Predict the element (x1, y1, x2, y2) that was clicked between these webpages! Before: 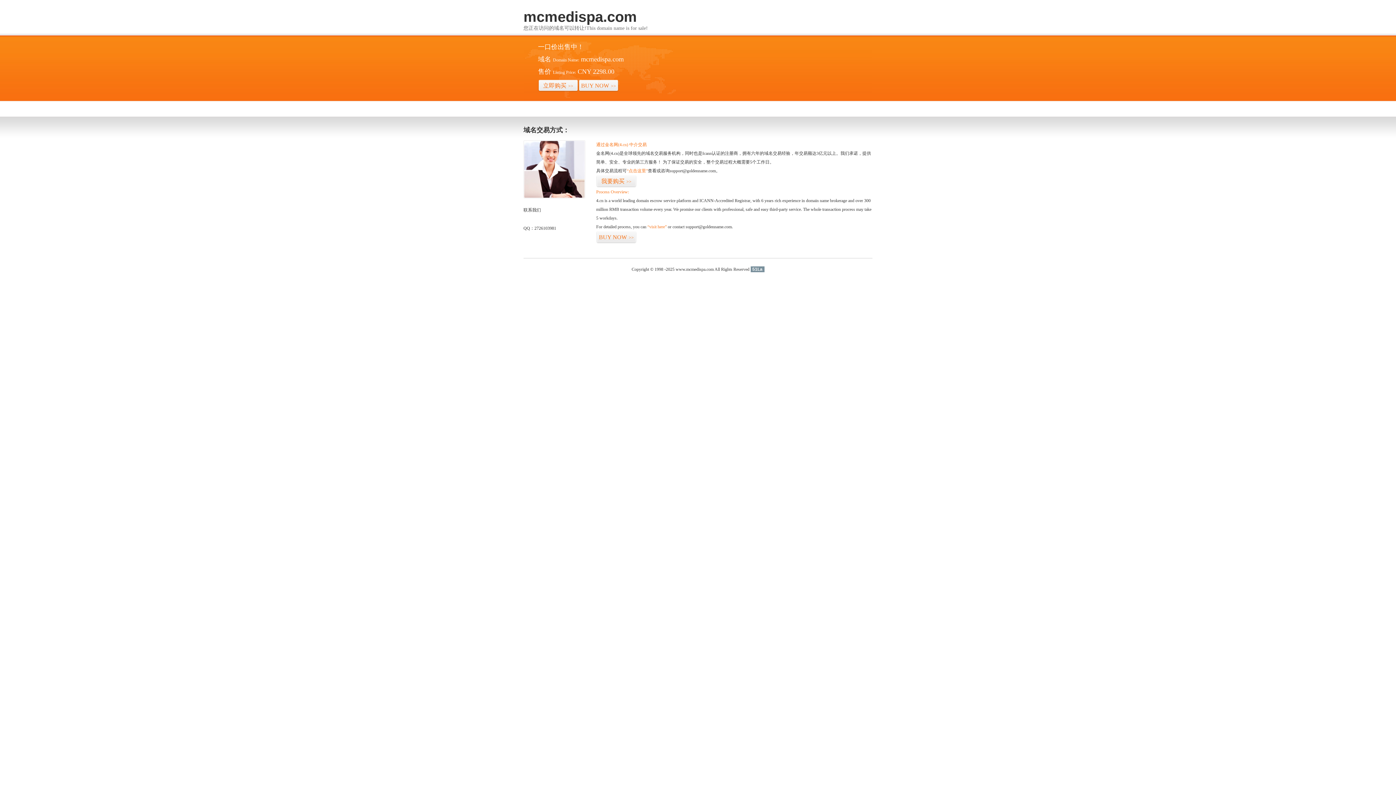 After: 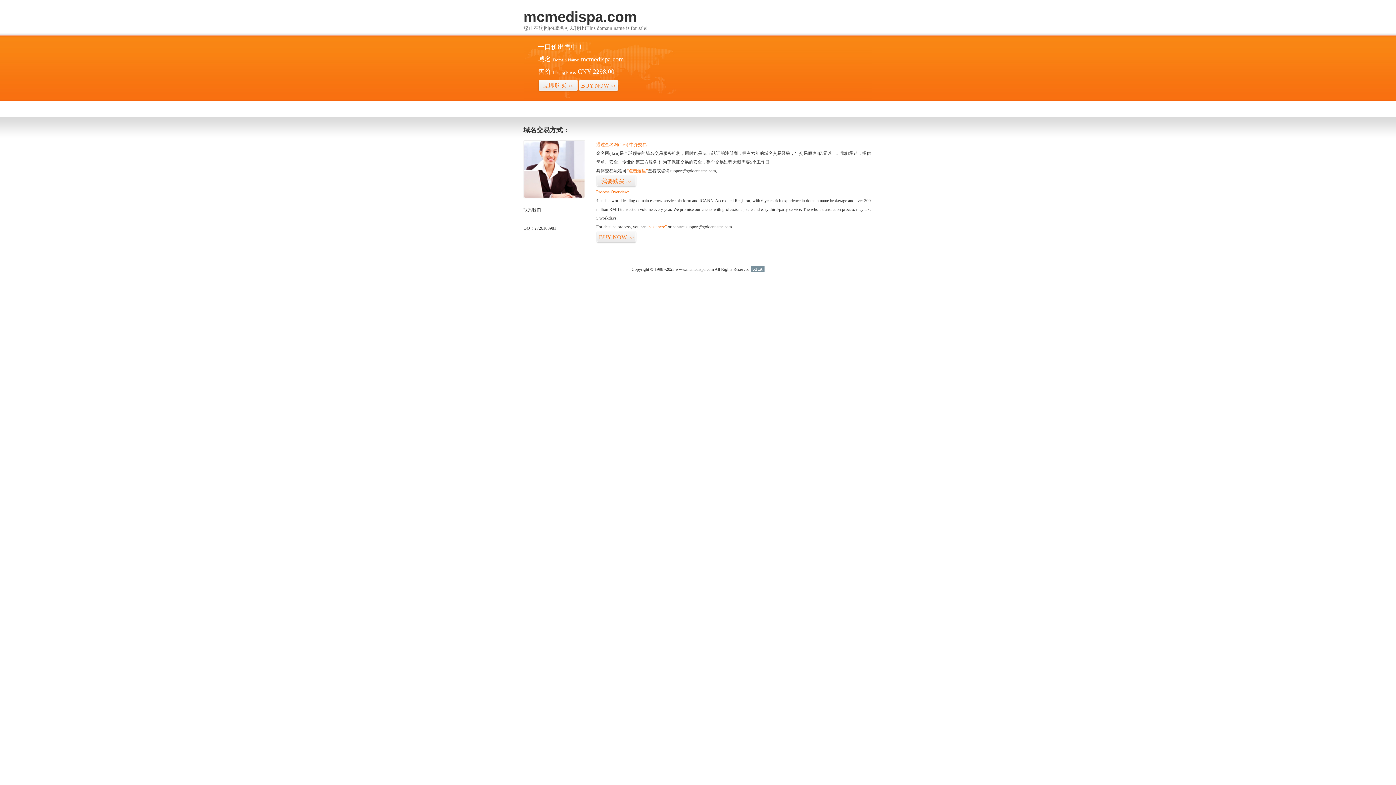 Action: label: 51La bbox: (750, 266, 764, 272)